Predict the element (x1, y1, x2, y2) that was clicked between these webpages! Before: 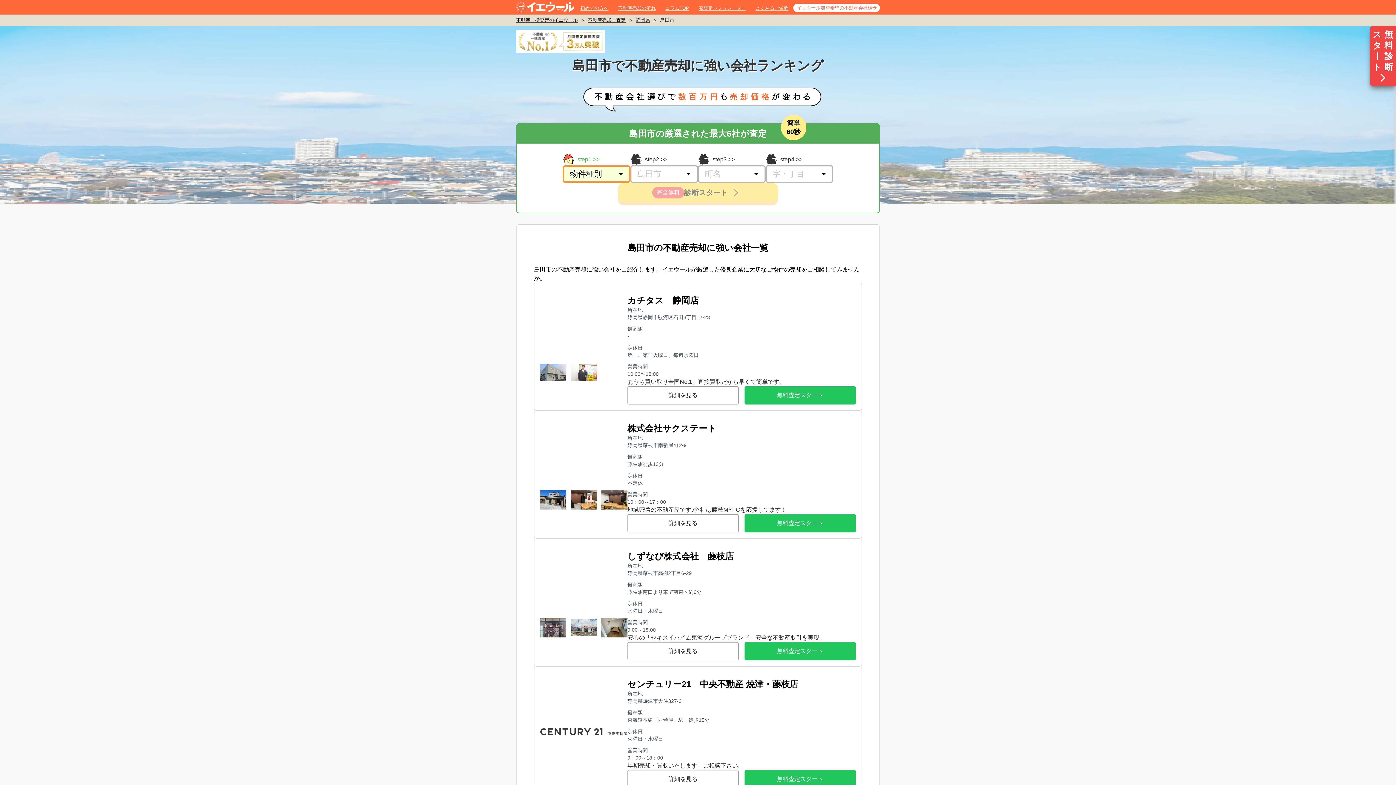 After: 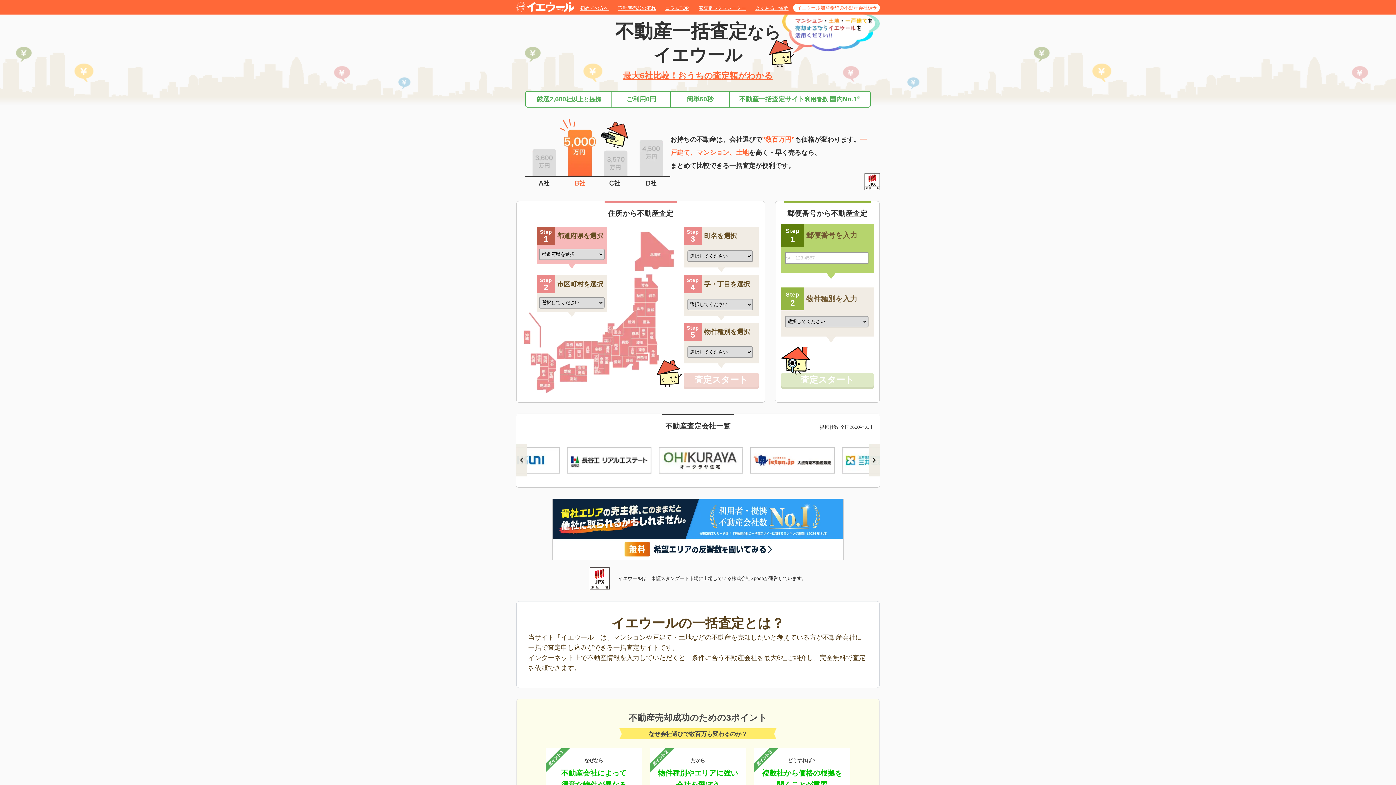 Action: bbox: (516, 5, 574, 11)